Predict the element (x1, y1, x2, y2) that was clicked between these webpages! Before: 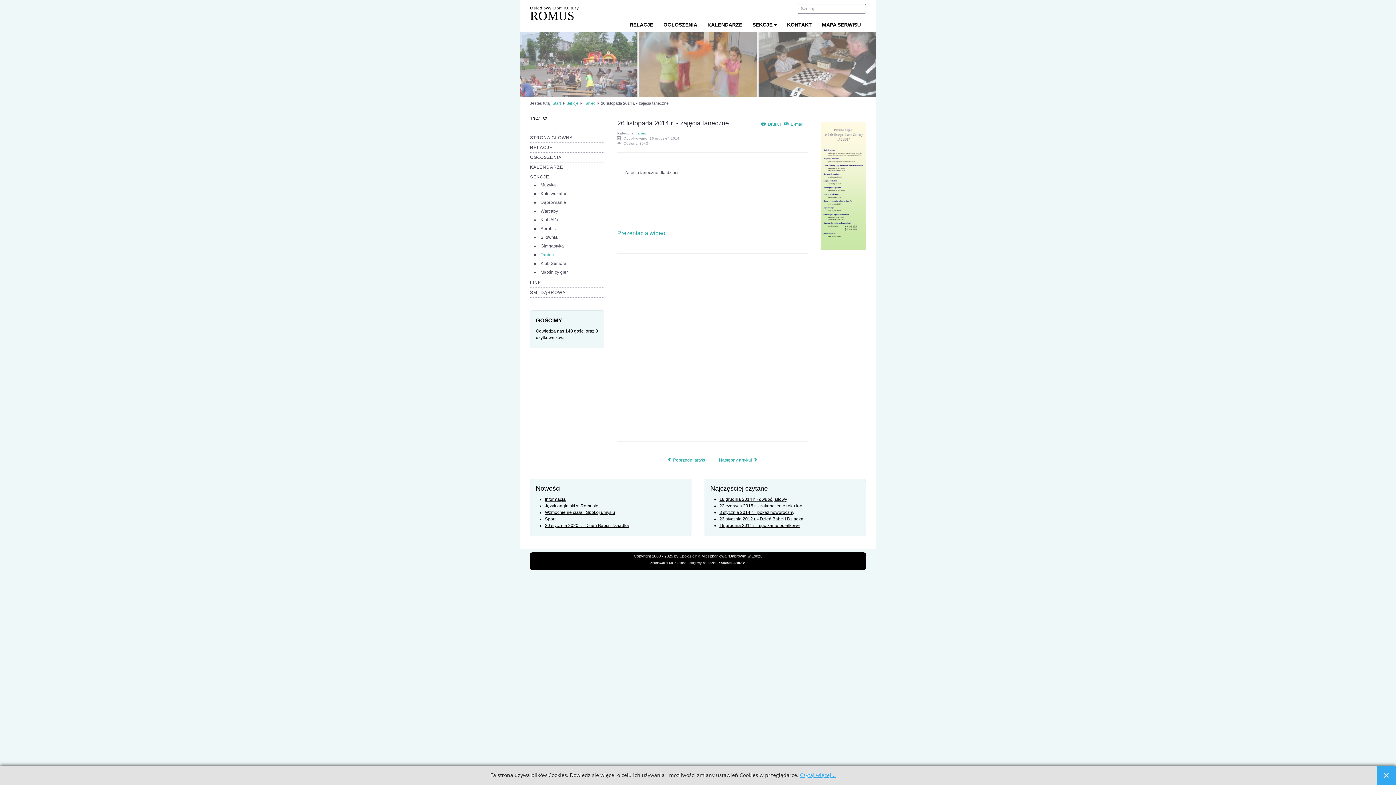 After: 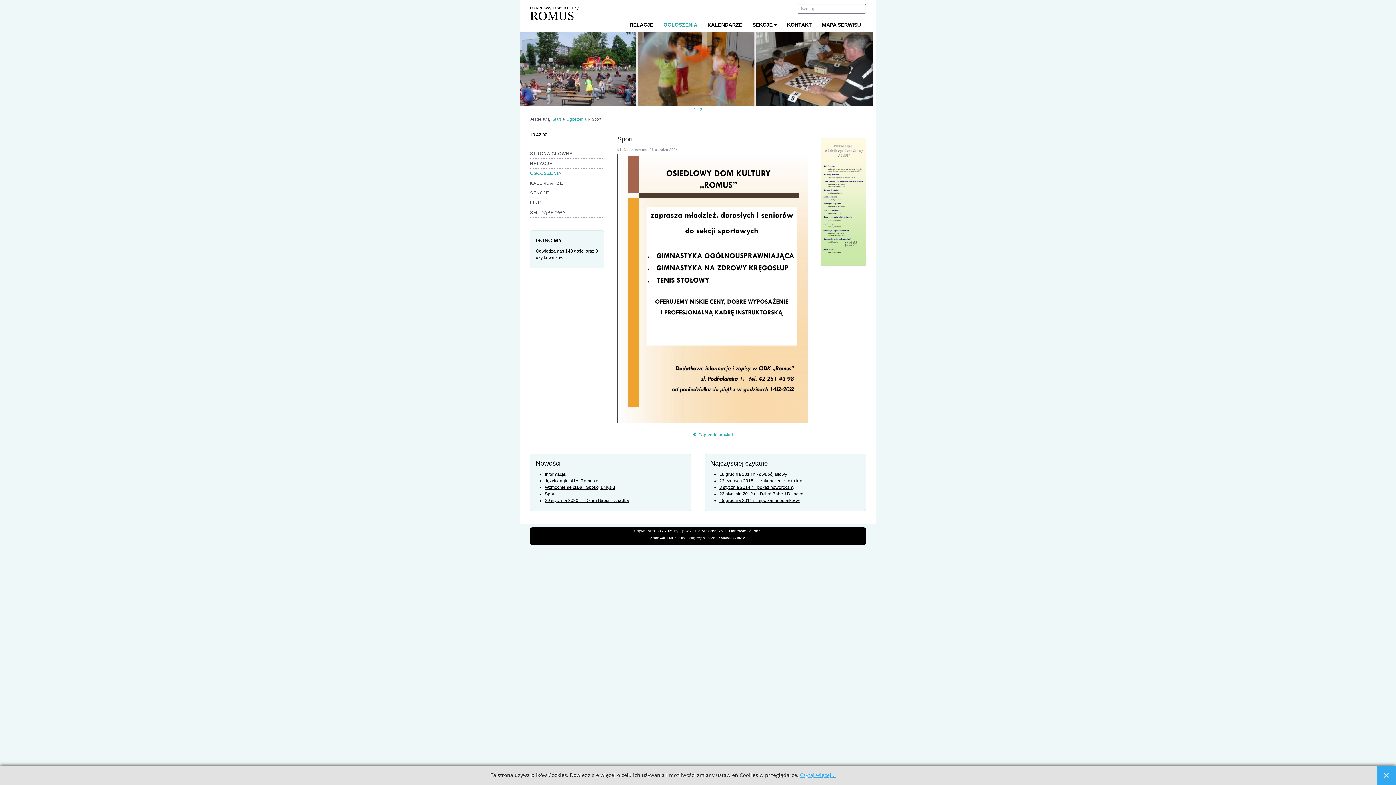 Action: bbox: (545, 516, 555, 521) label: Sport